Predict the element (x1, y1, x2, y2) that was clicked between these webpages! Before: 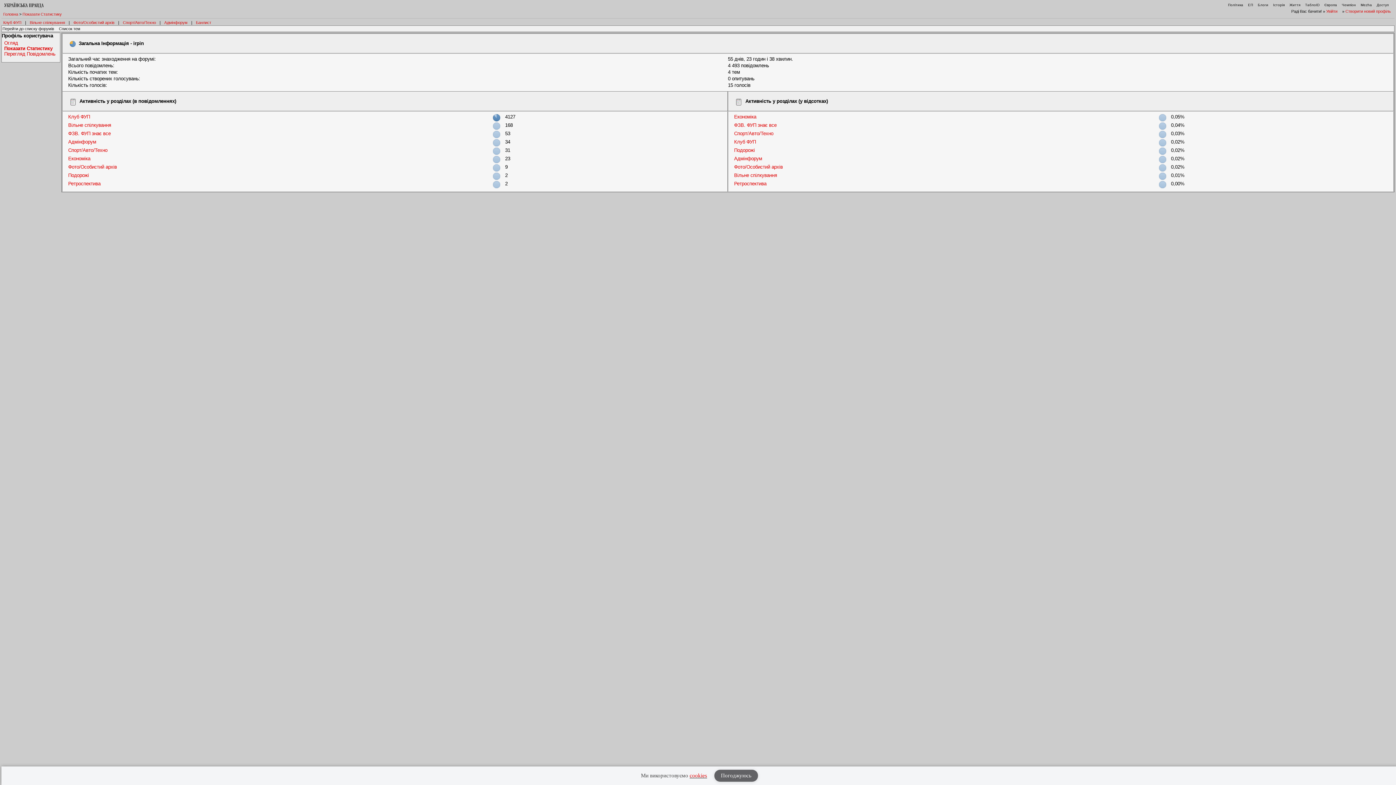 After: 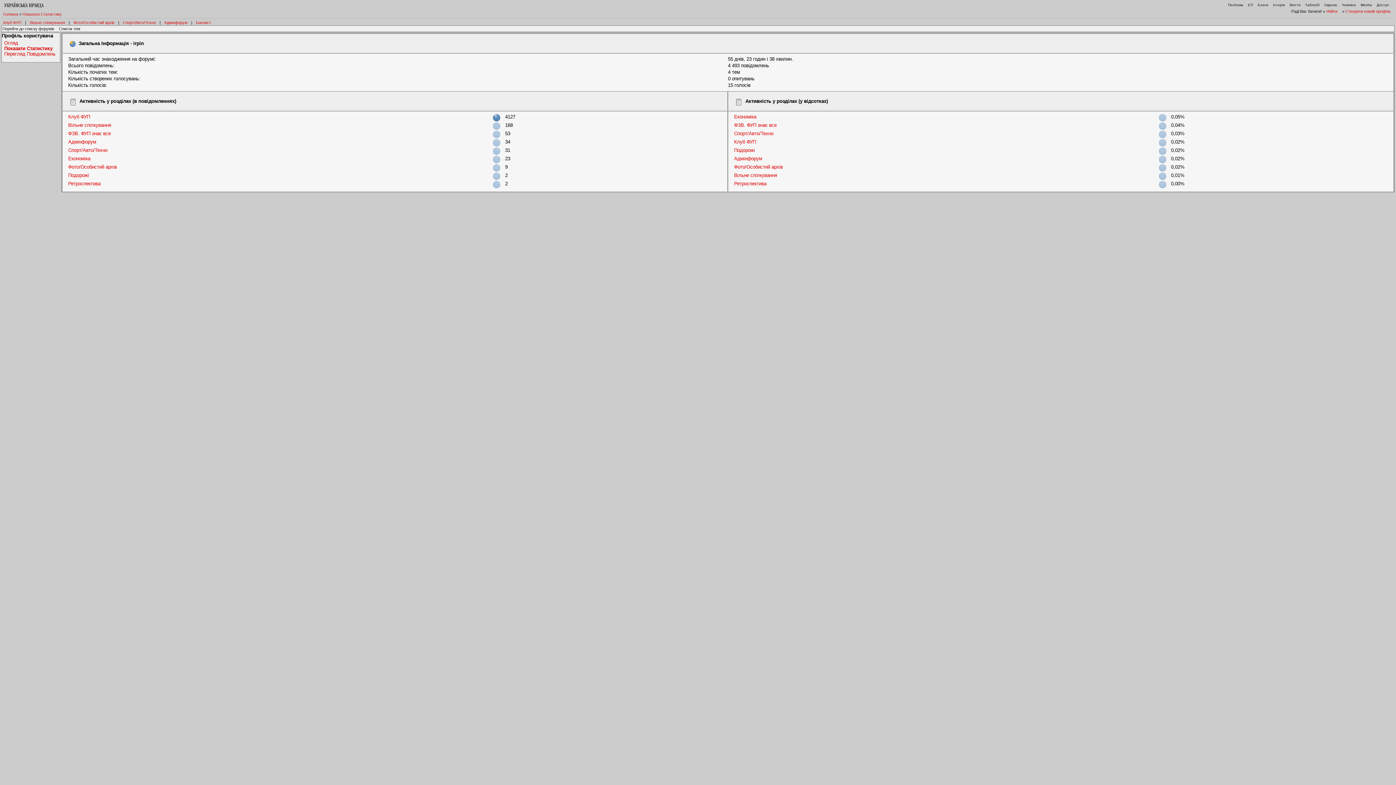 Action: bbox: (714, 768, 758, 783) label: Погоджуюсь